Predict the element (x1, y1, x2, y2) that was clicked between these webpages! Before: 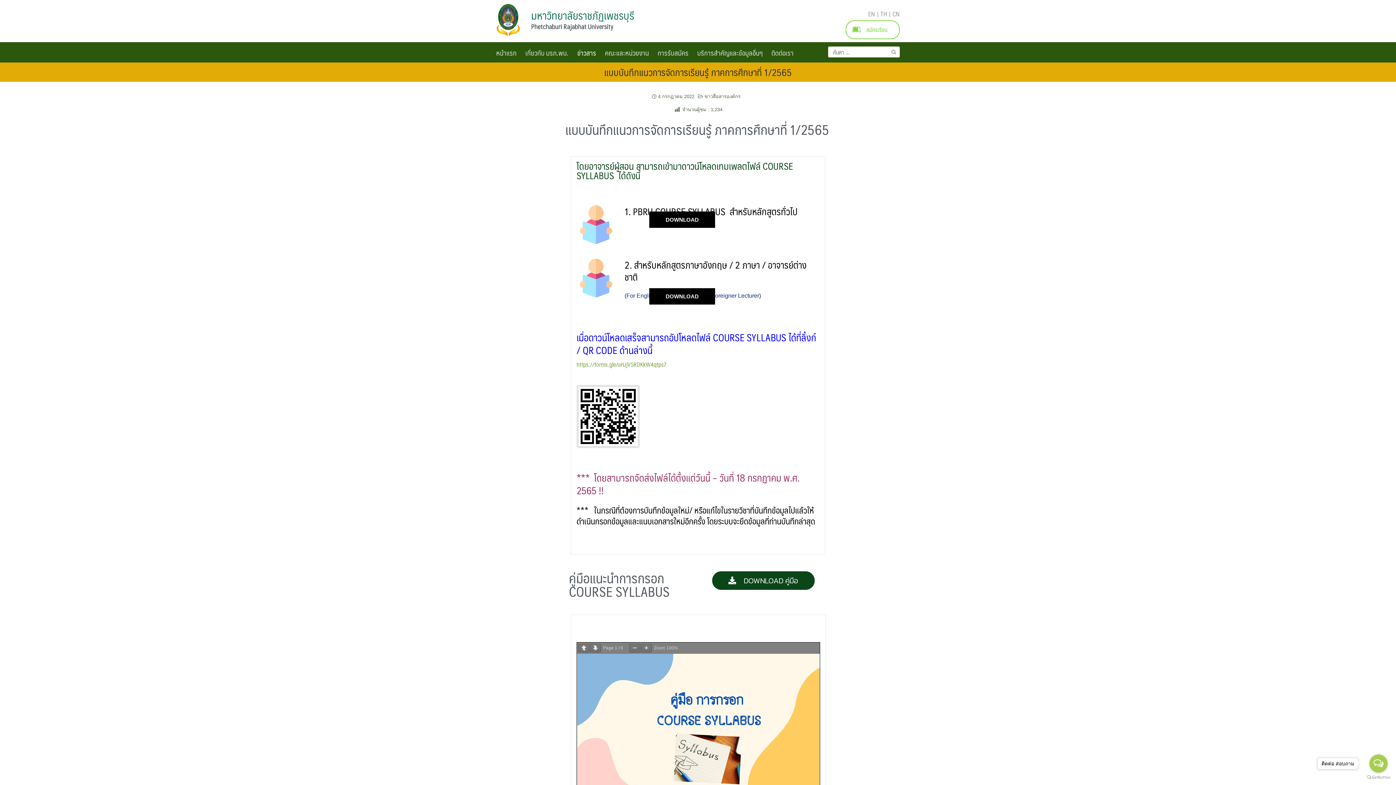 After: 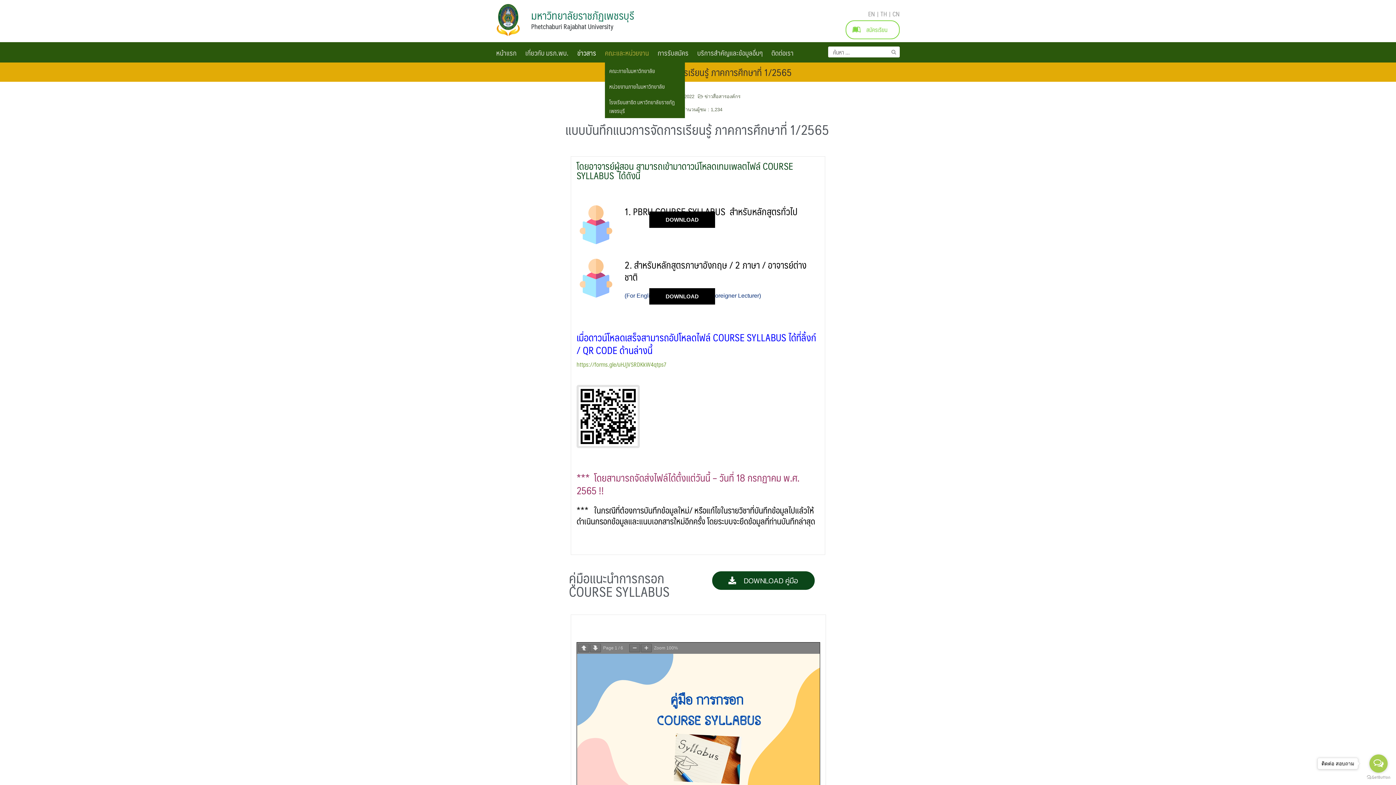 Action: bbox: (605, 42, 656, 62) label: คณะและหน่วยงาน